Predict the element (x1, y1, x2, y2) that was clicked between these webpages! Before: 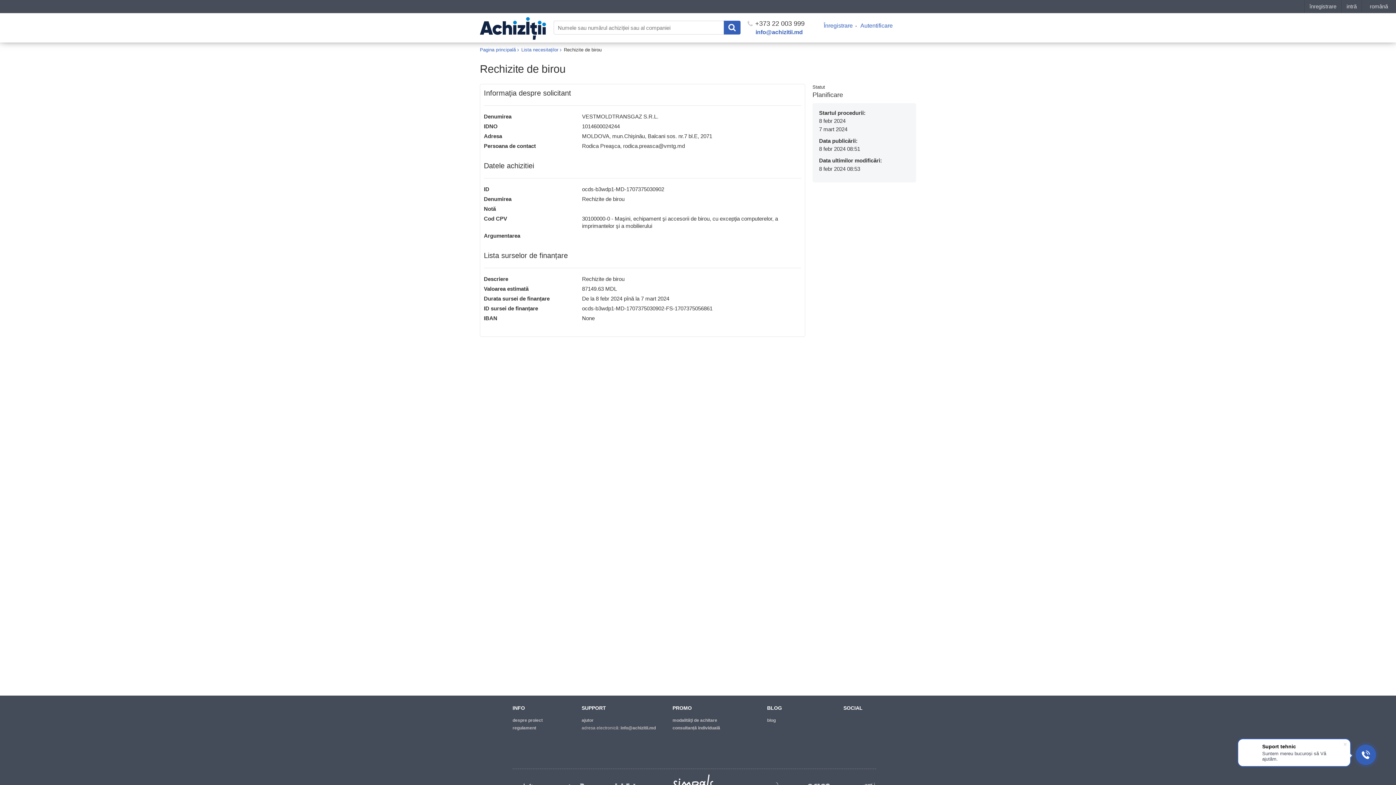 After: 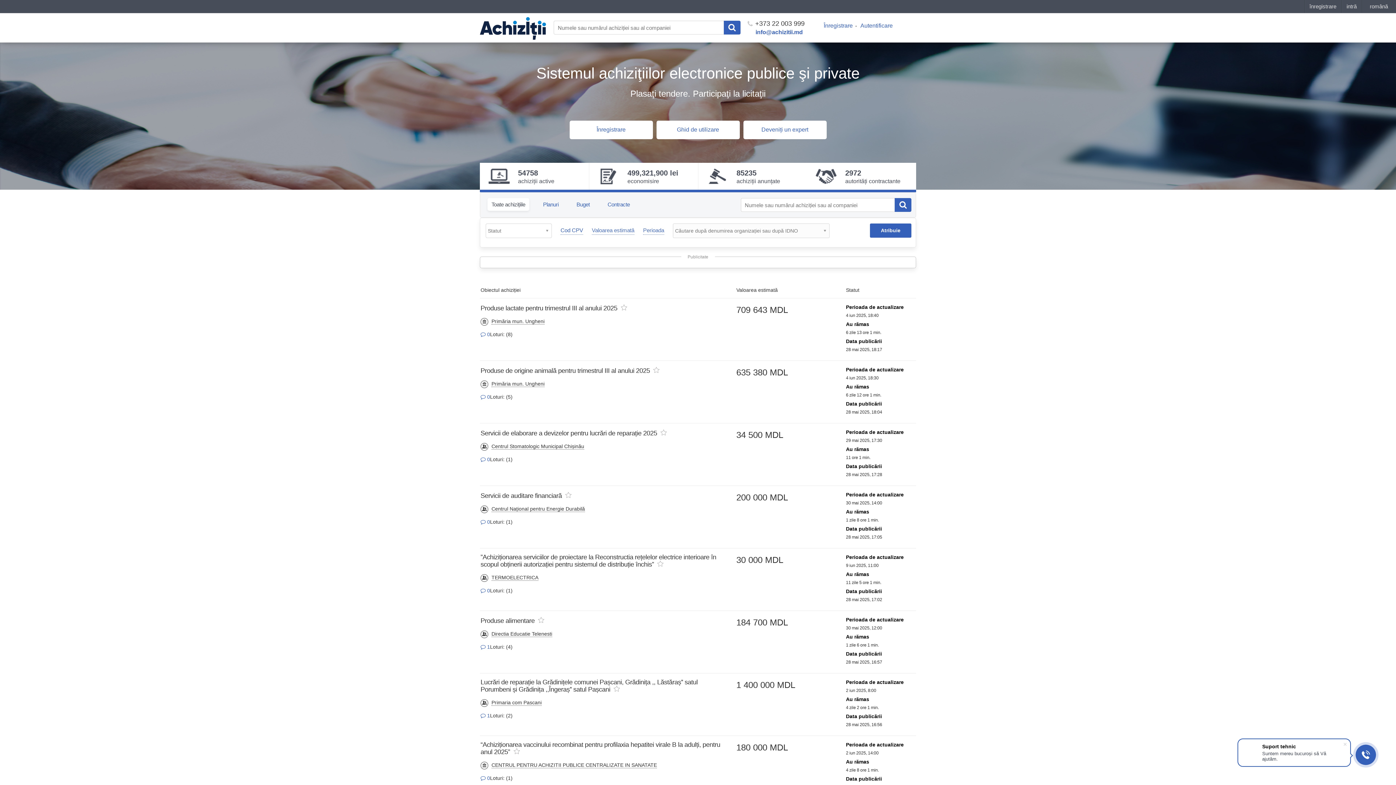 Action: label: Pagina principală bbox: (480, 47, 516, 52)